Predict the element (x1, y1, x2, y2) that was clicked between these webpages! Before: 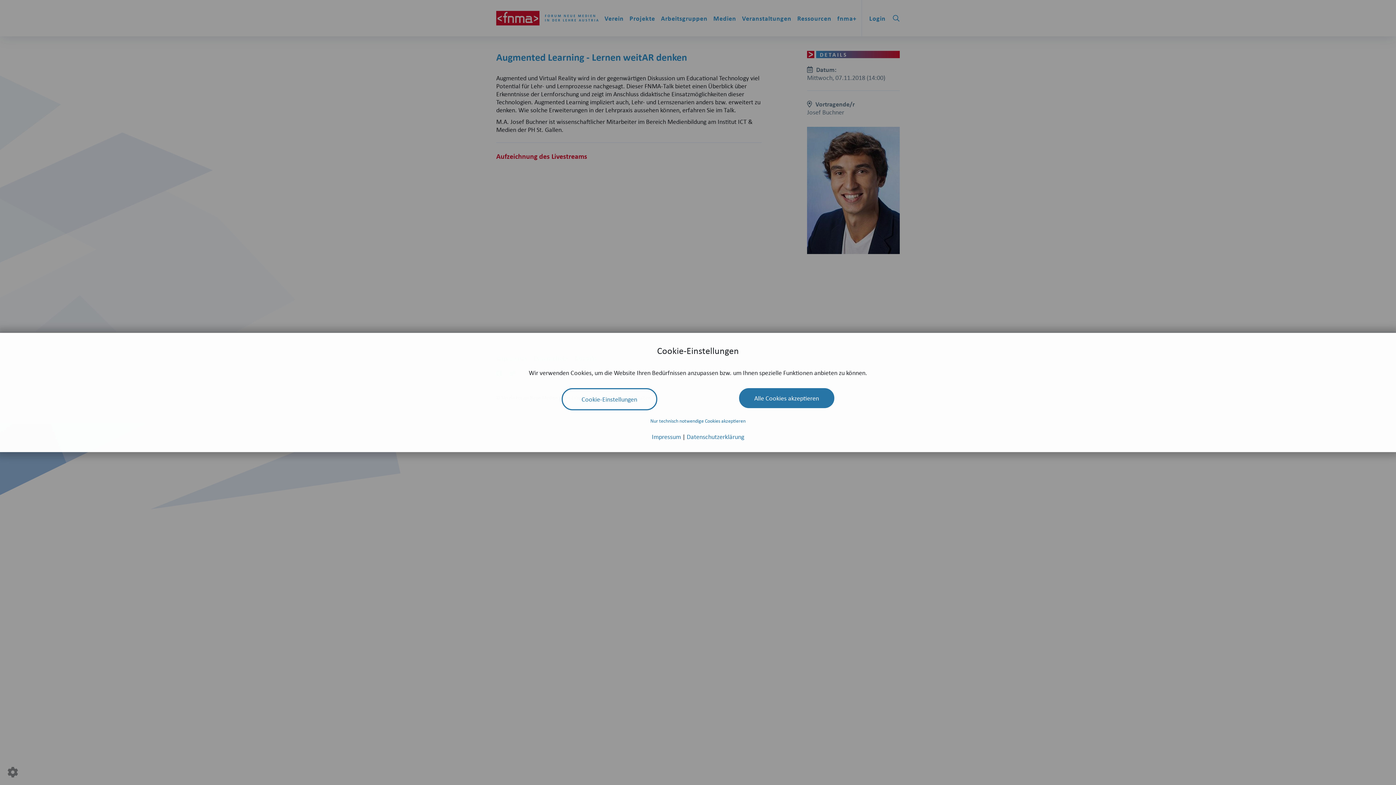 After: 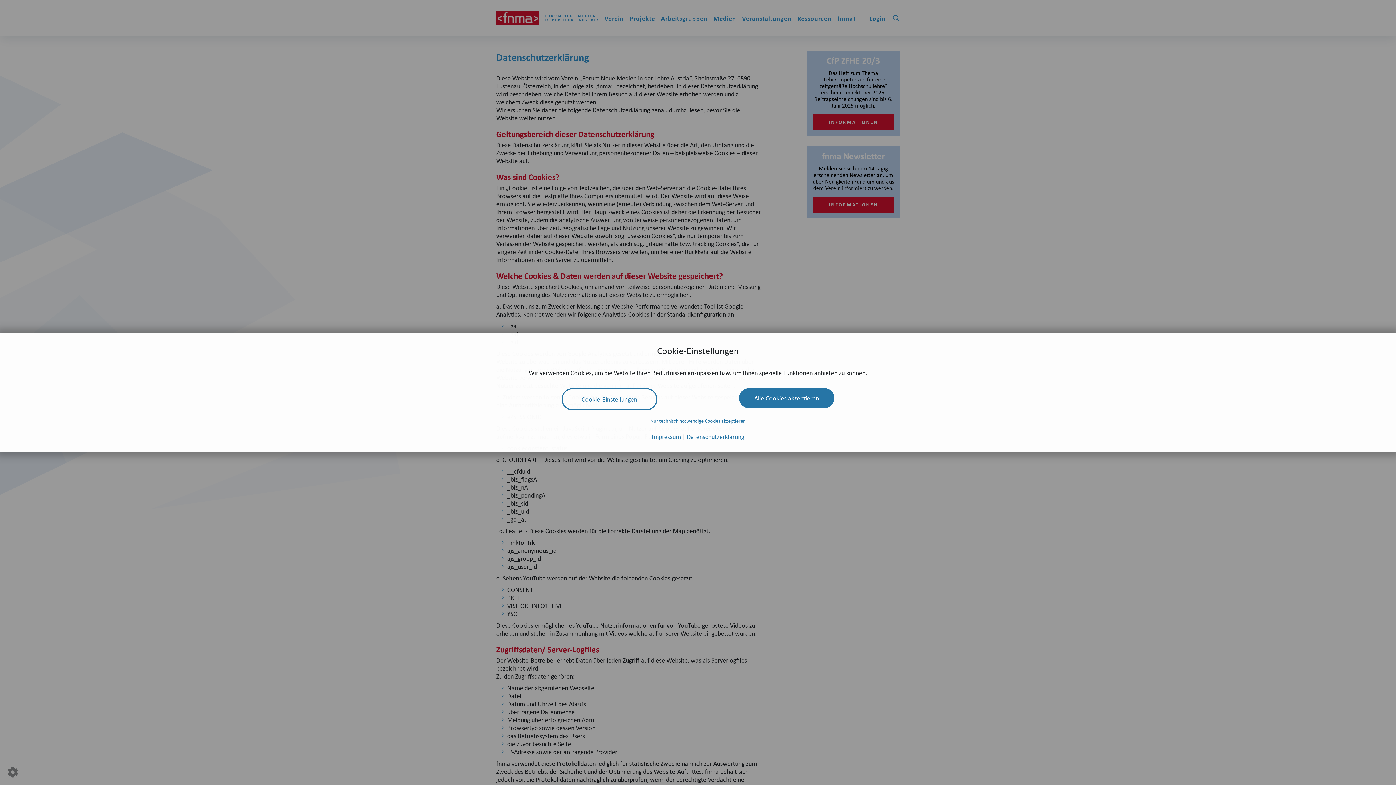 Action: label: Datenschutzerklärung bbox: (686, 432, 744, 441)